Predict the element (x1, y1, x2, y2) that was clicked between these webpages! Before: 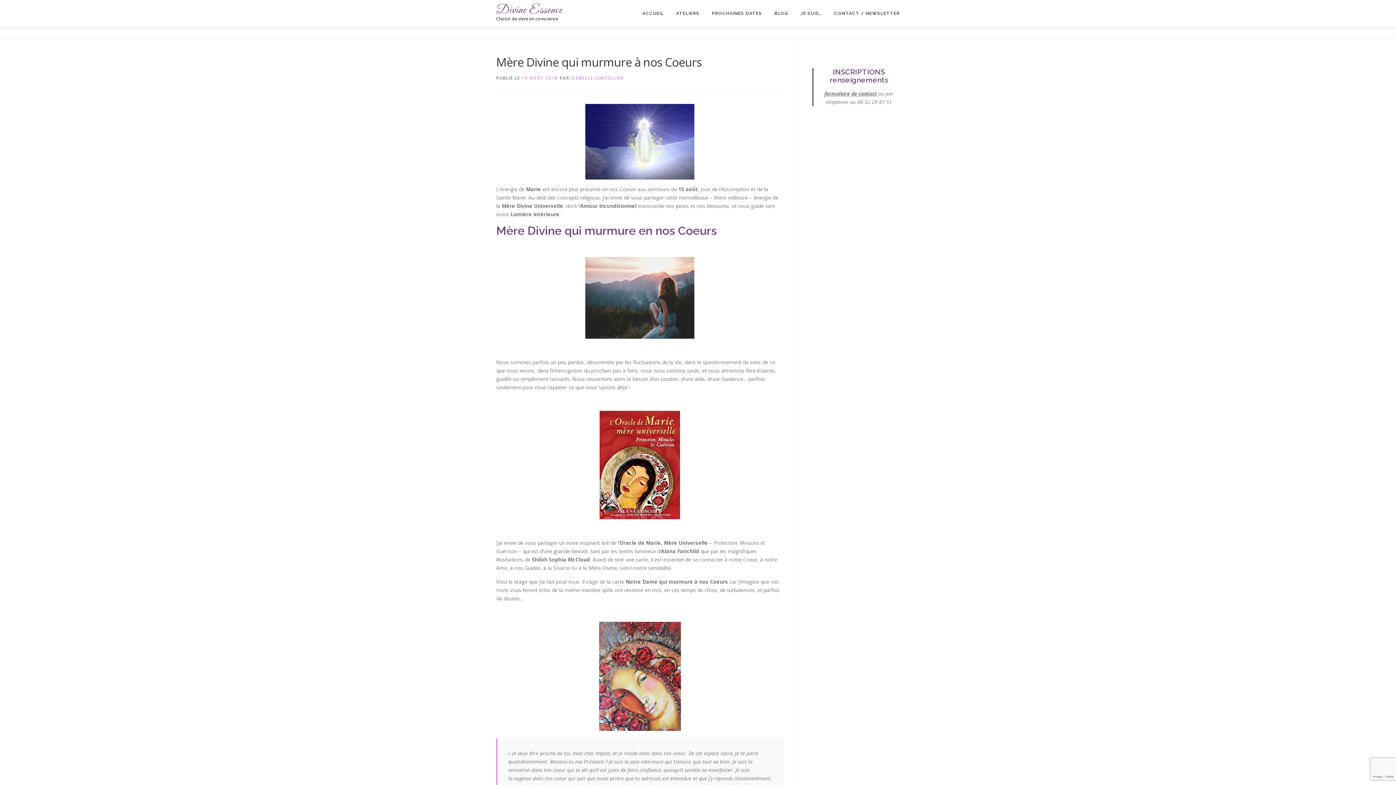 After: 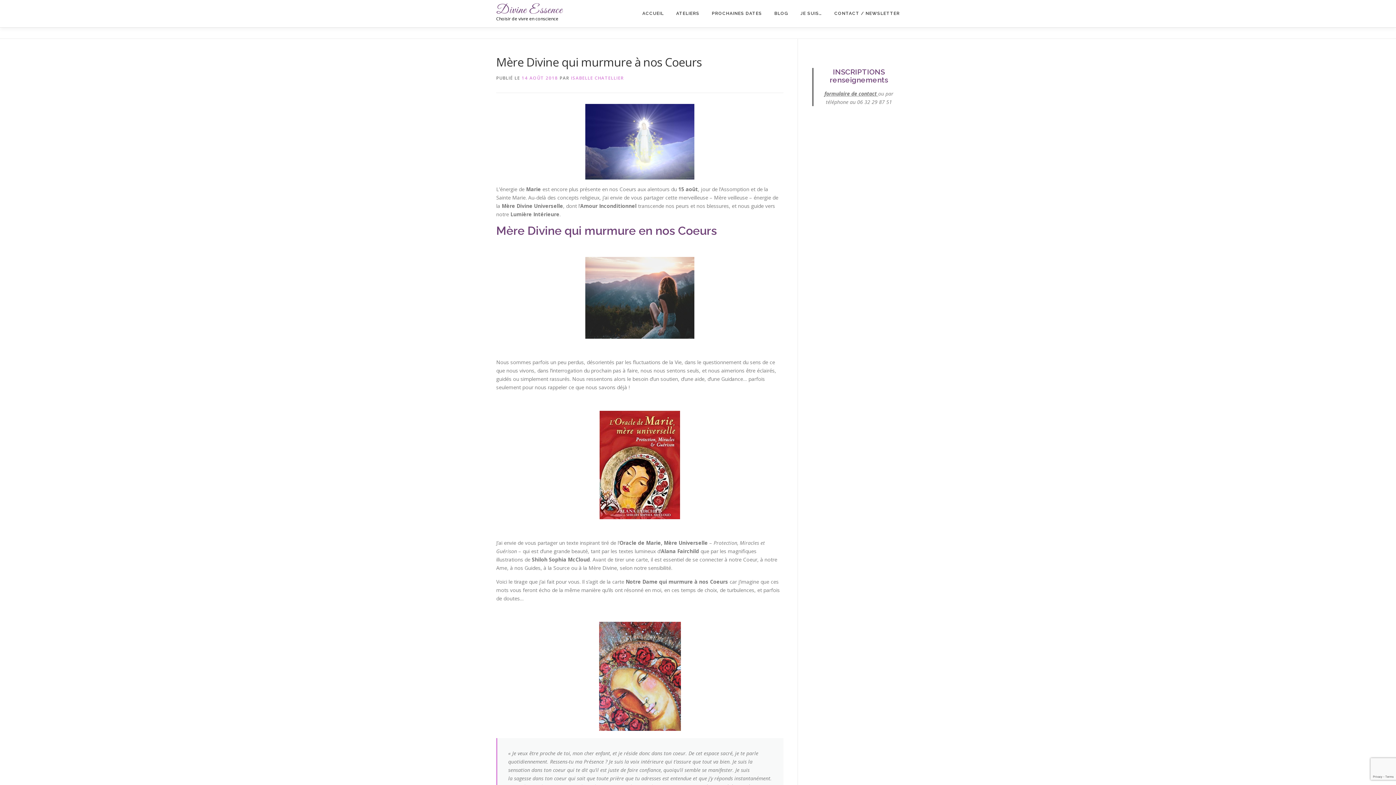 Action: label: 14 AOÛT 2018 bbox: (521, 74, 558, 81)